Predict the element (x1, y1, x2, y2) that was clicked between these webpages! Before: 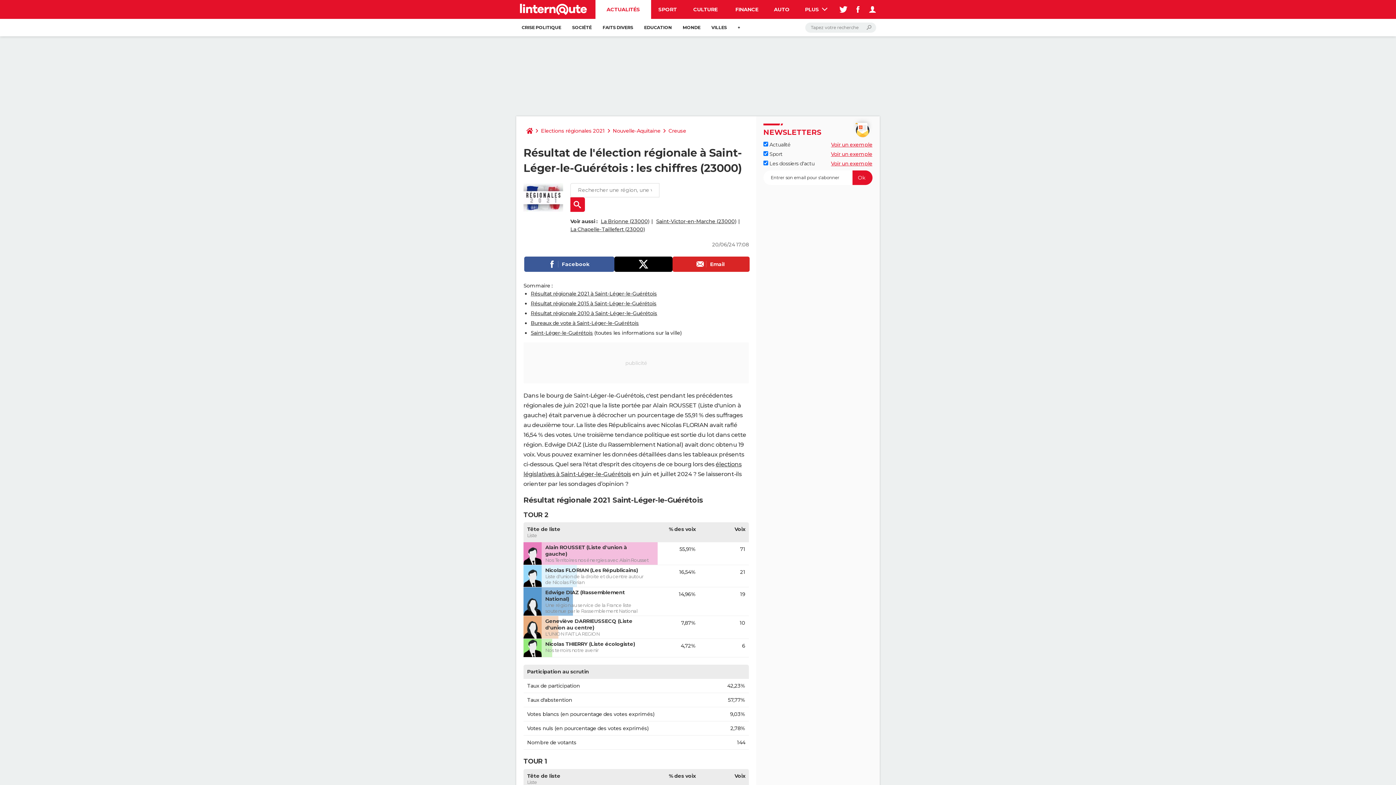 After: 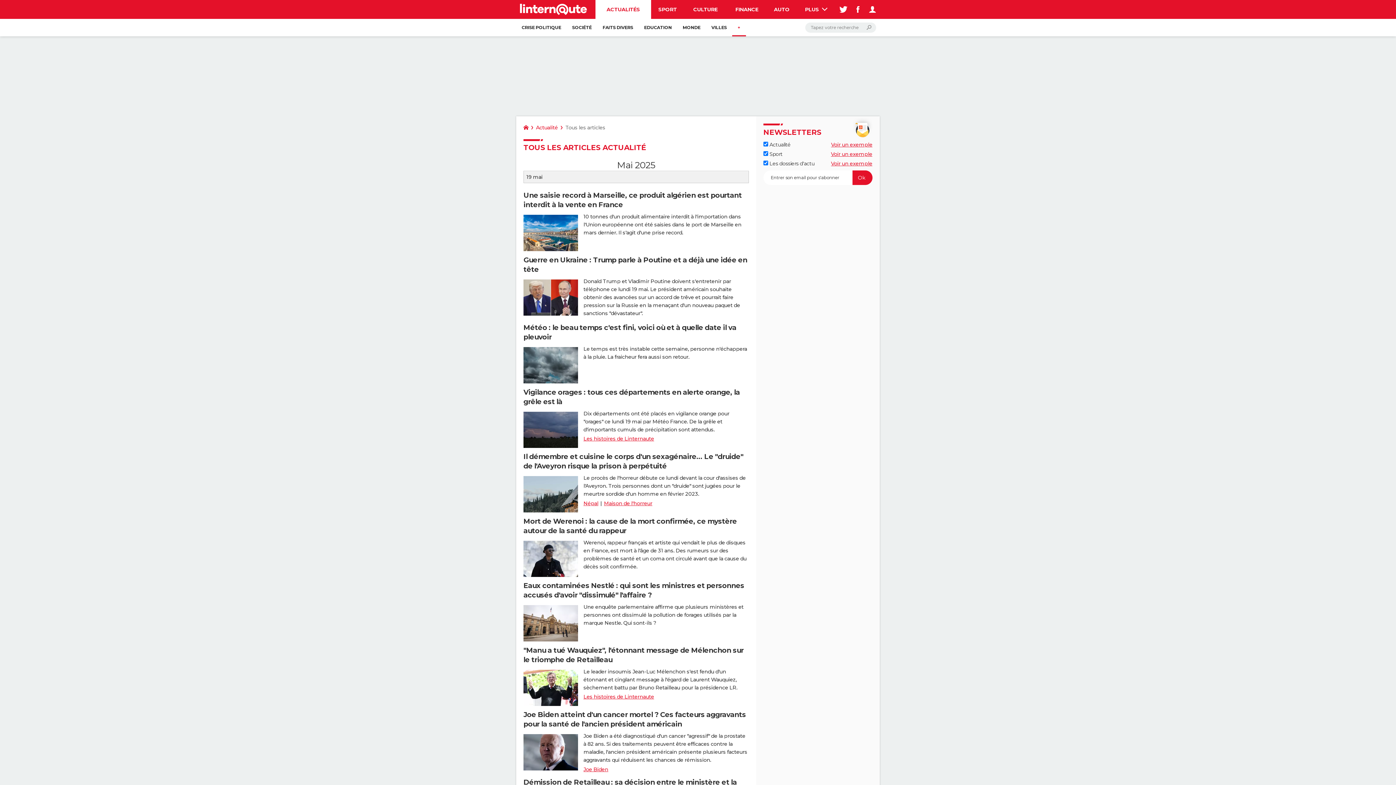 Action: label: + bbox: (732, 18, 746, 36)